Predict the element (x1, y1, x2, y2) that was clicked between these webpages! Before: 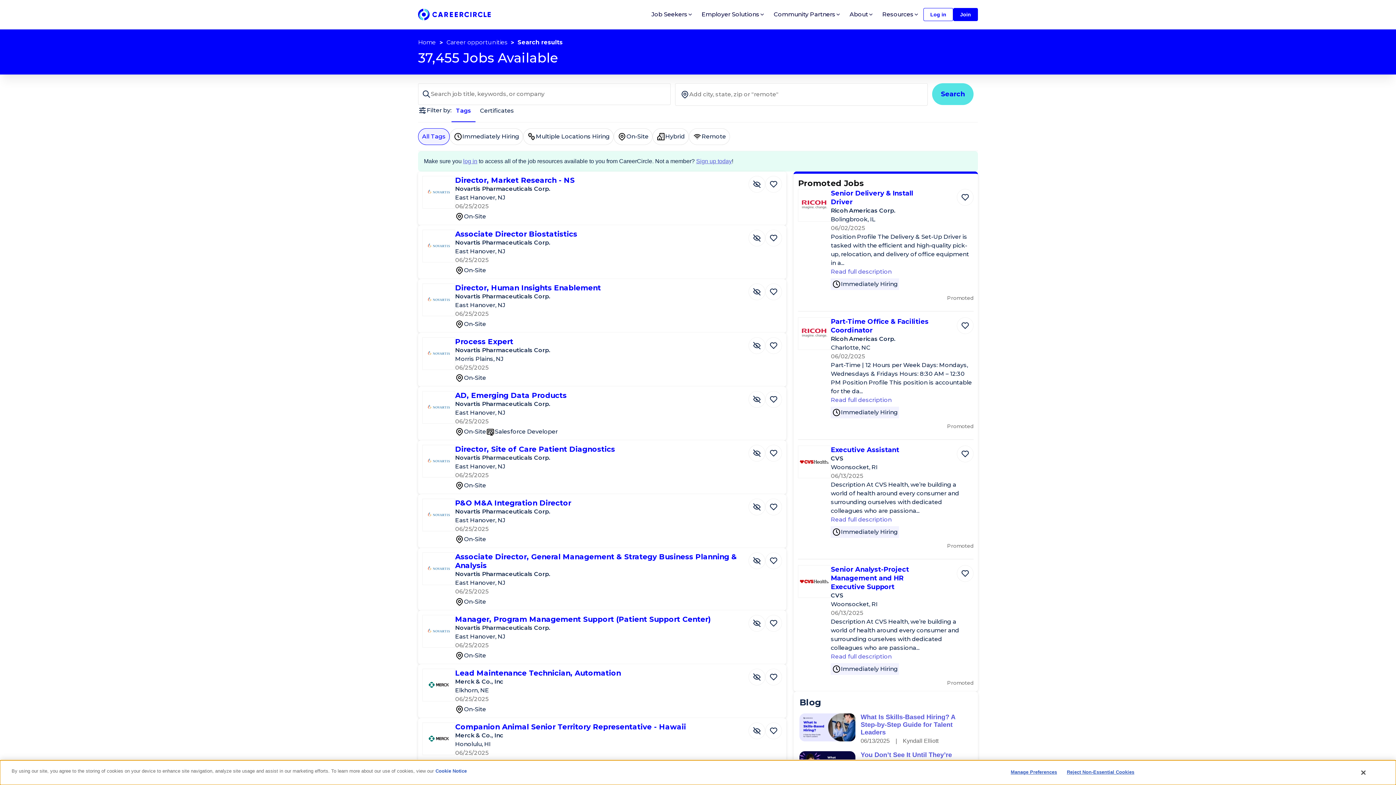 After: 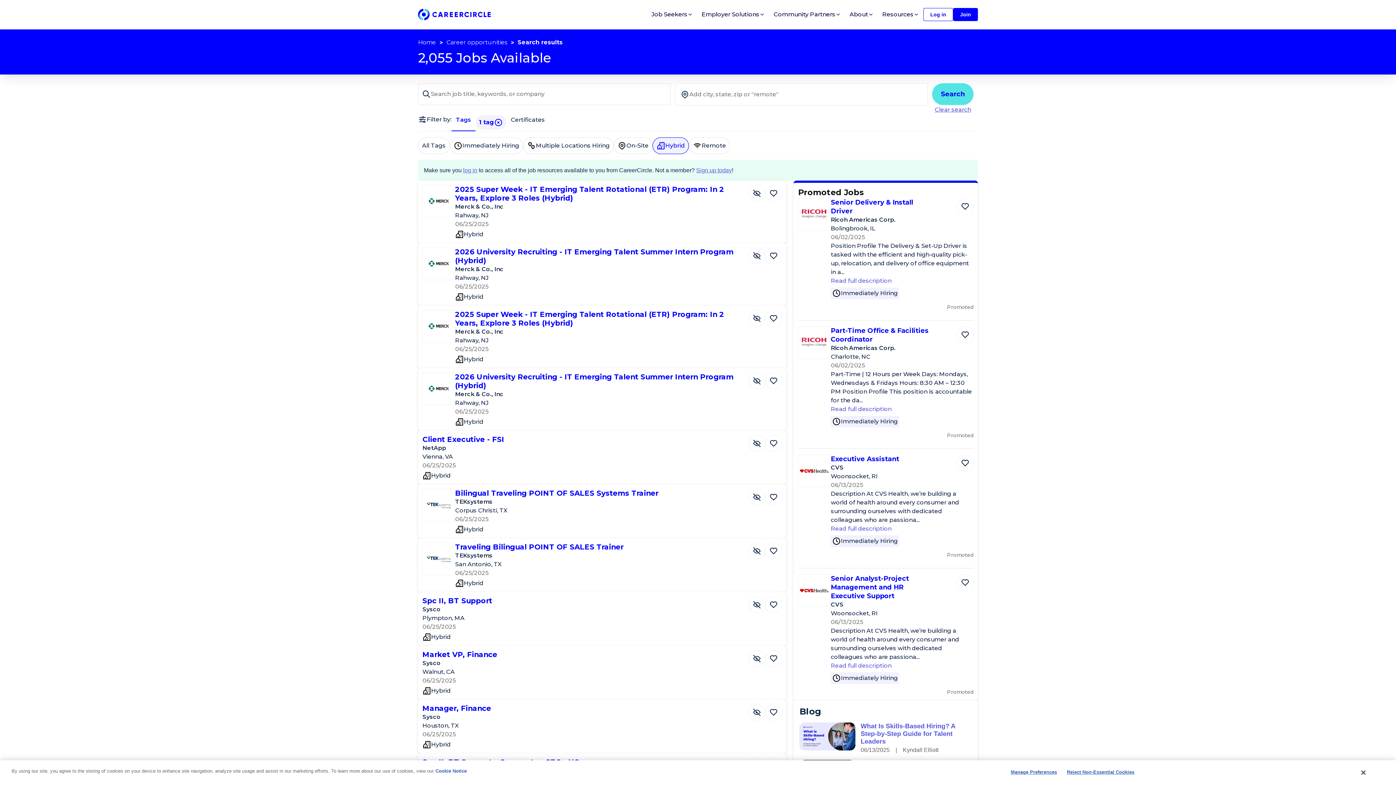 Action: bbox: (652, 128, 689, 145) label: Hybrid not selected